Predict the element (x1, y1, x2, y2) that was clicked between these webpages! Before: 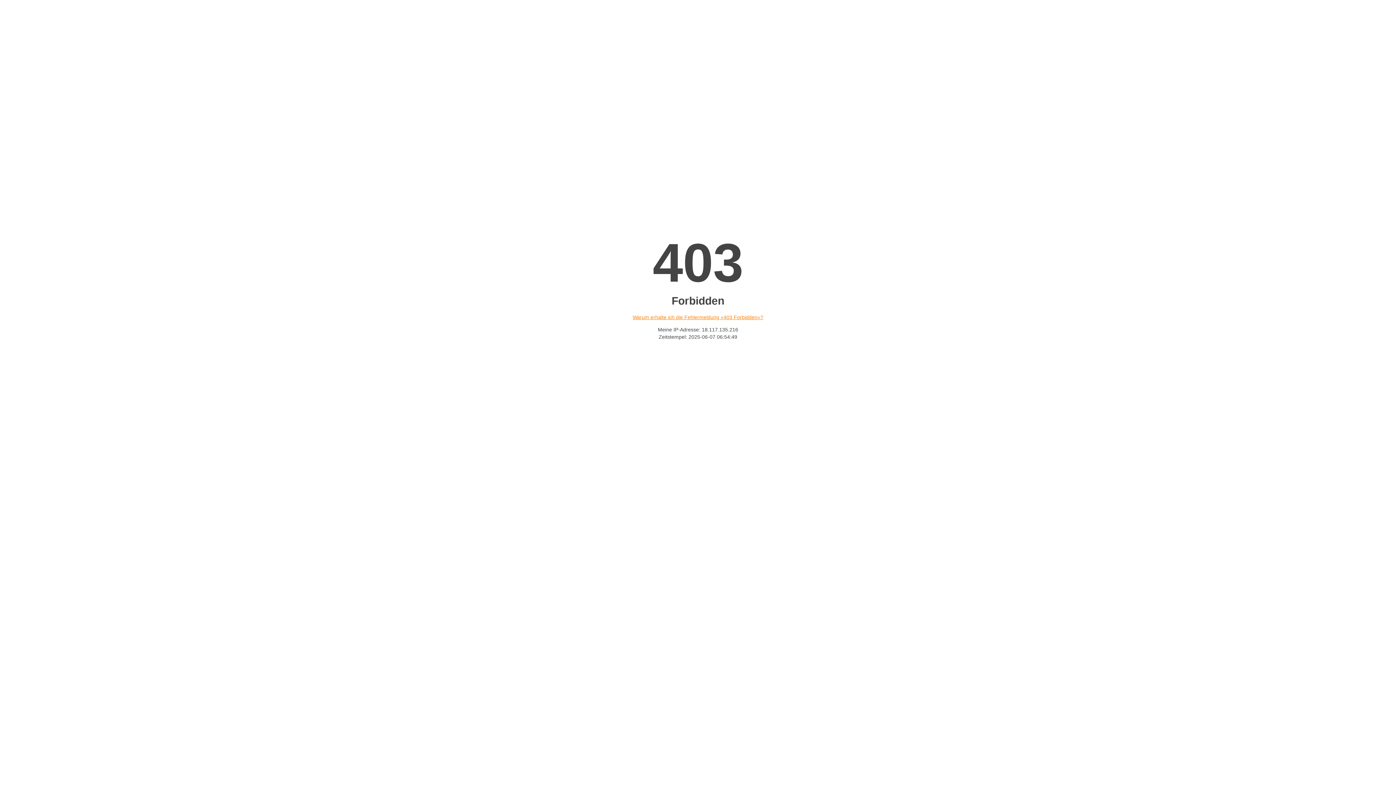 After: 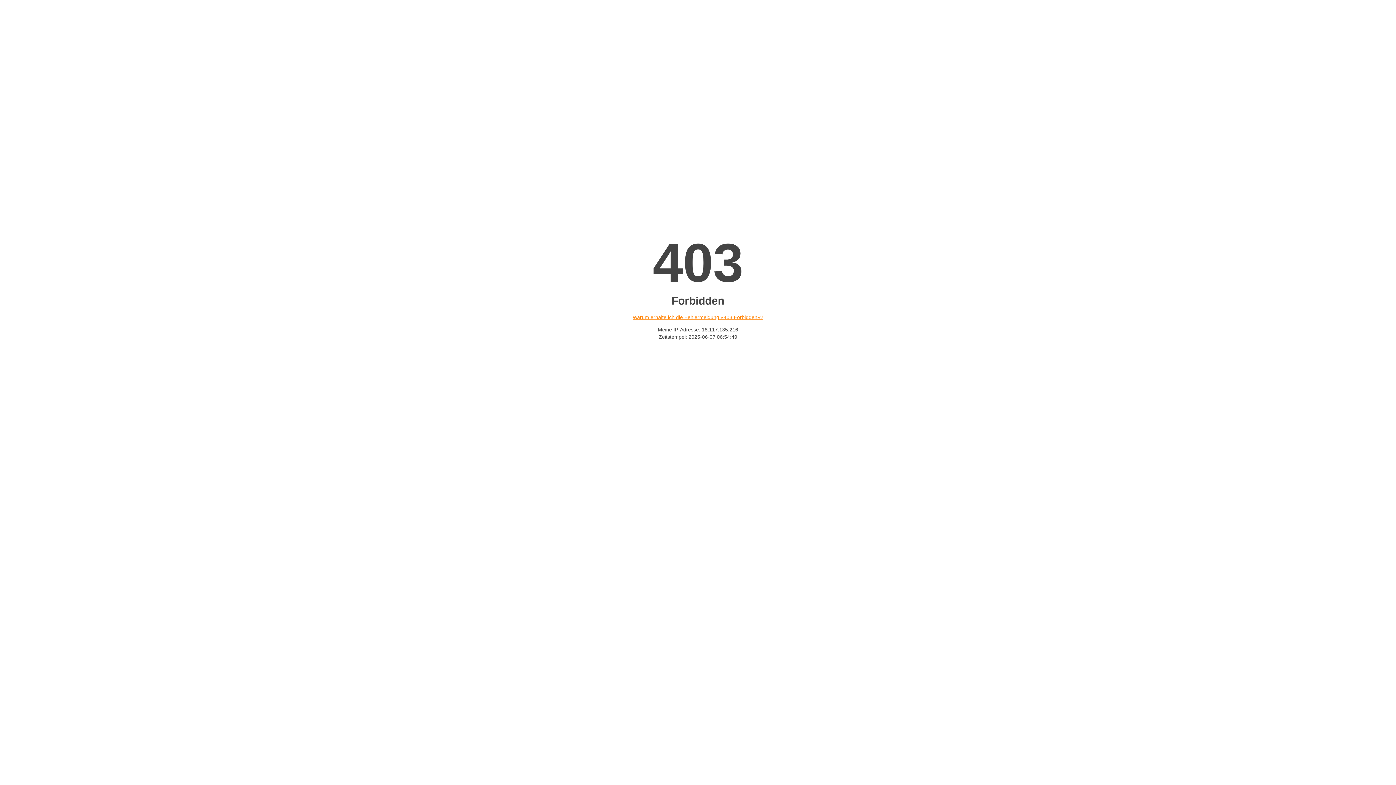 Action: label: Warum erhalte ich die Fehlermeldung «403 Forbidden»? bbox: (632, 314, 763, 320)